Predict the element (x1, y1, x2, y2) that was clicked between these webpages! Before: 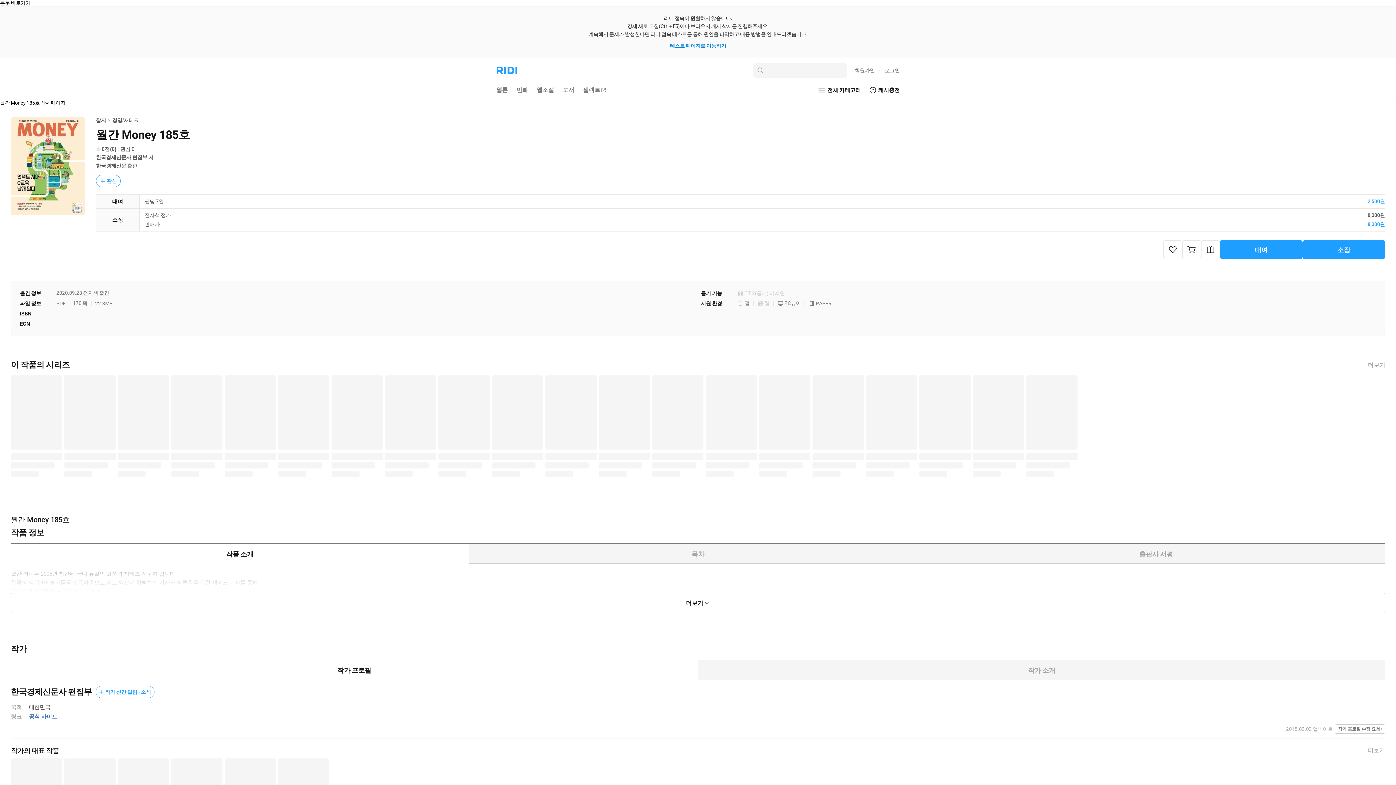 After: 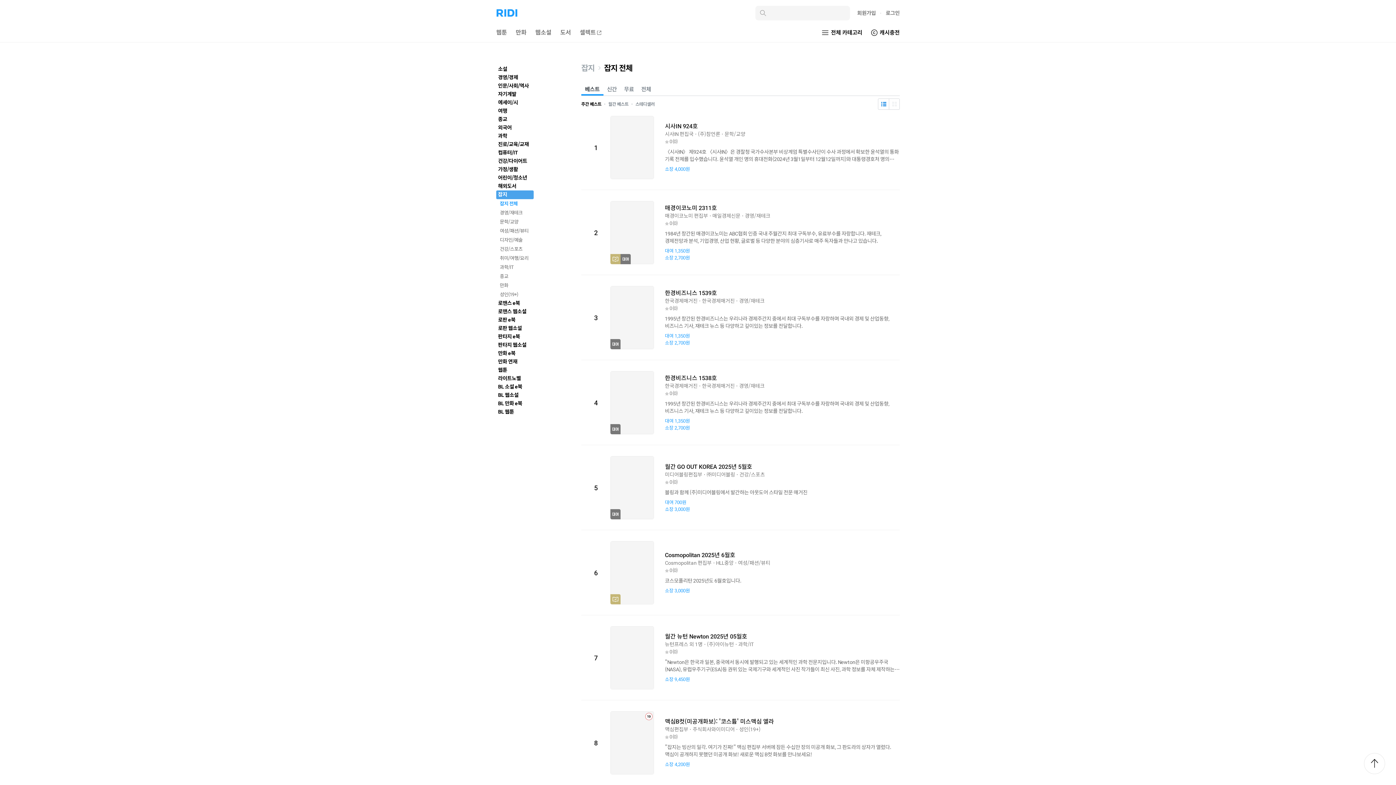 Action: bbox: (96, 117, 106, 123) label: 잡지